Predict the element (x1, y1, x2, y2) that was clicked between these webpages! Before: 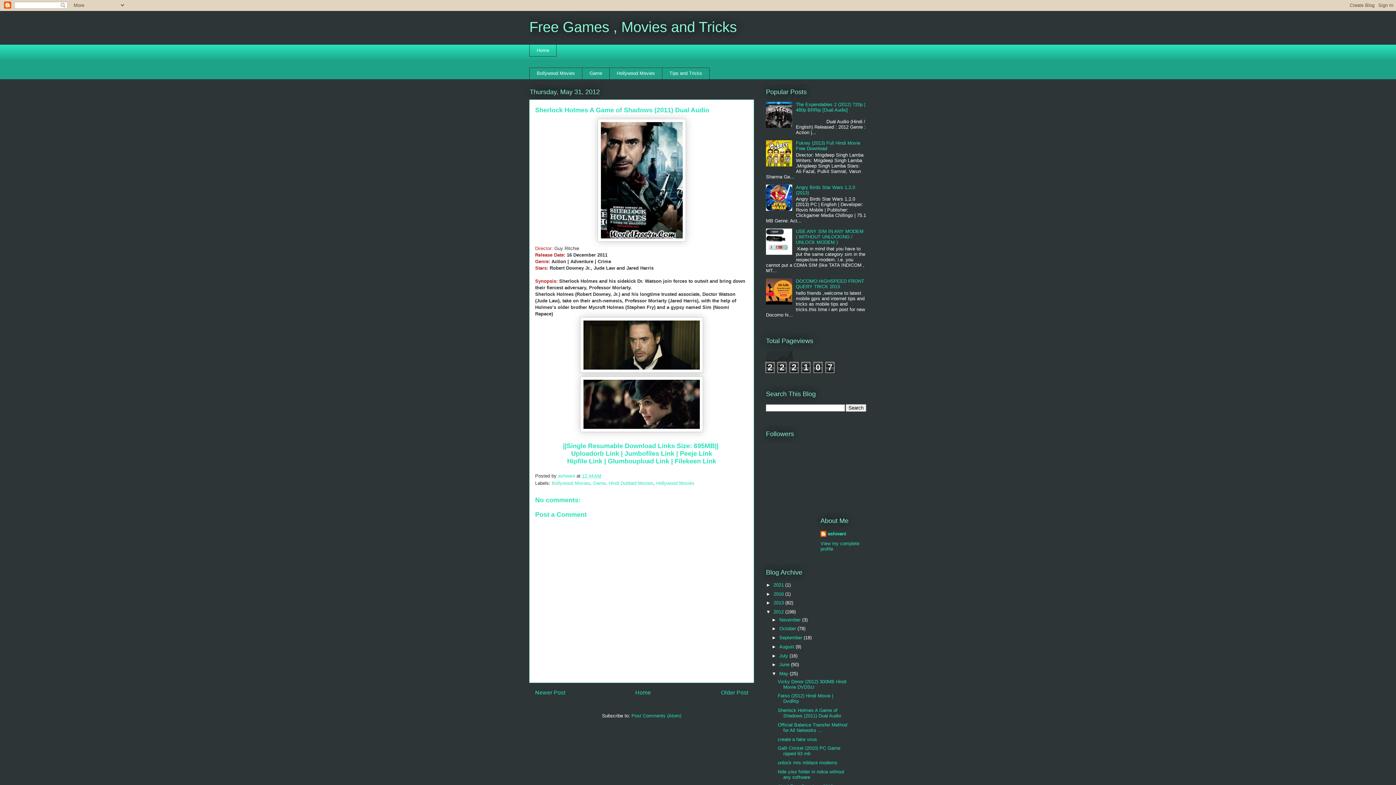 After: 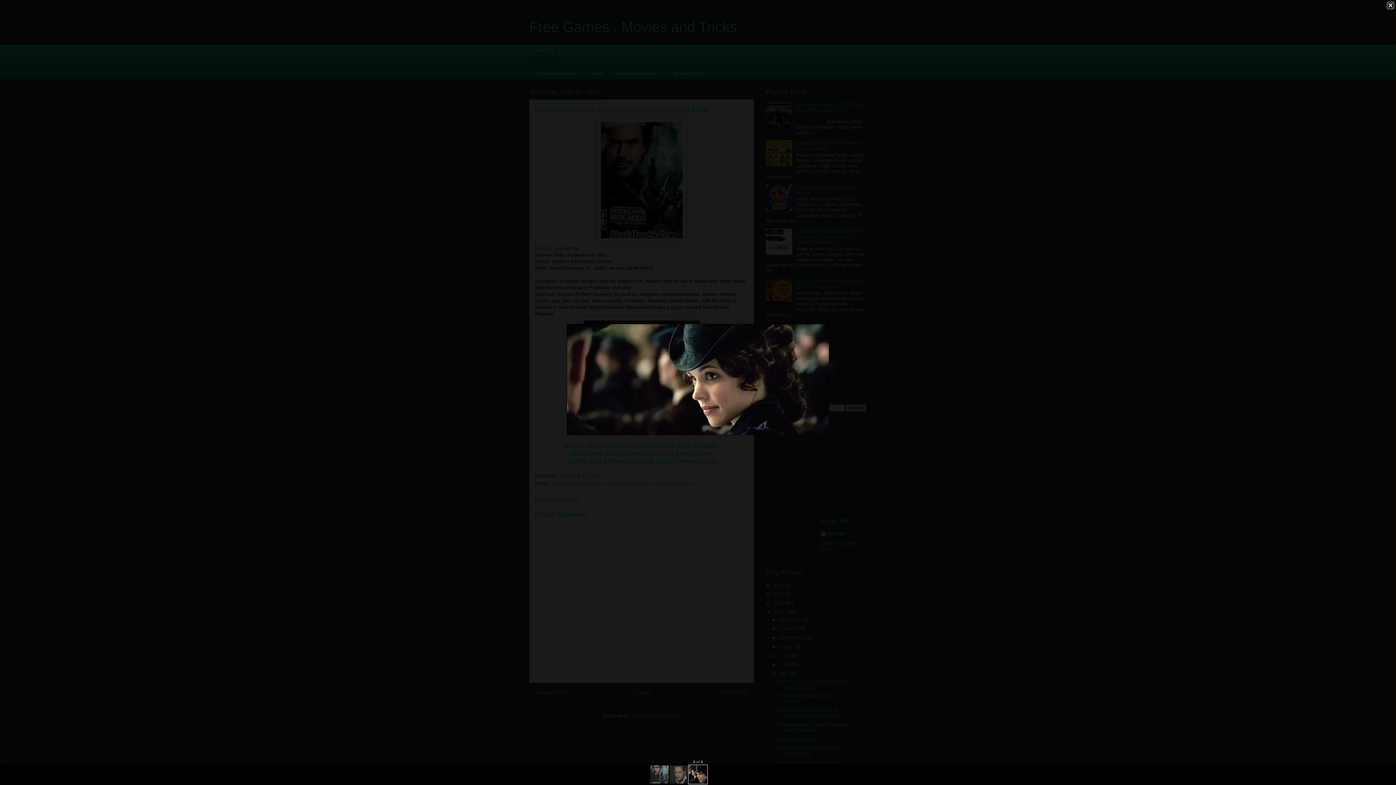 Action: bbox: (535, 376, 748, 432)